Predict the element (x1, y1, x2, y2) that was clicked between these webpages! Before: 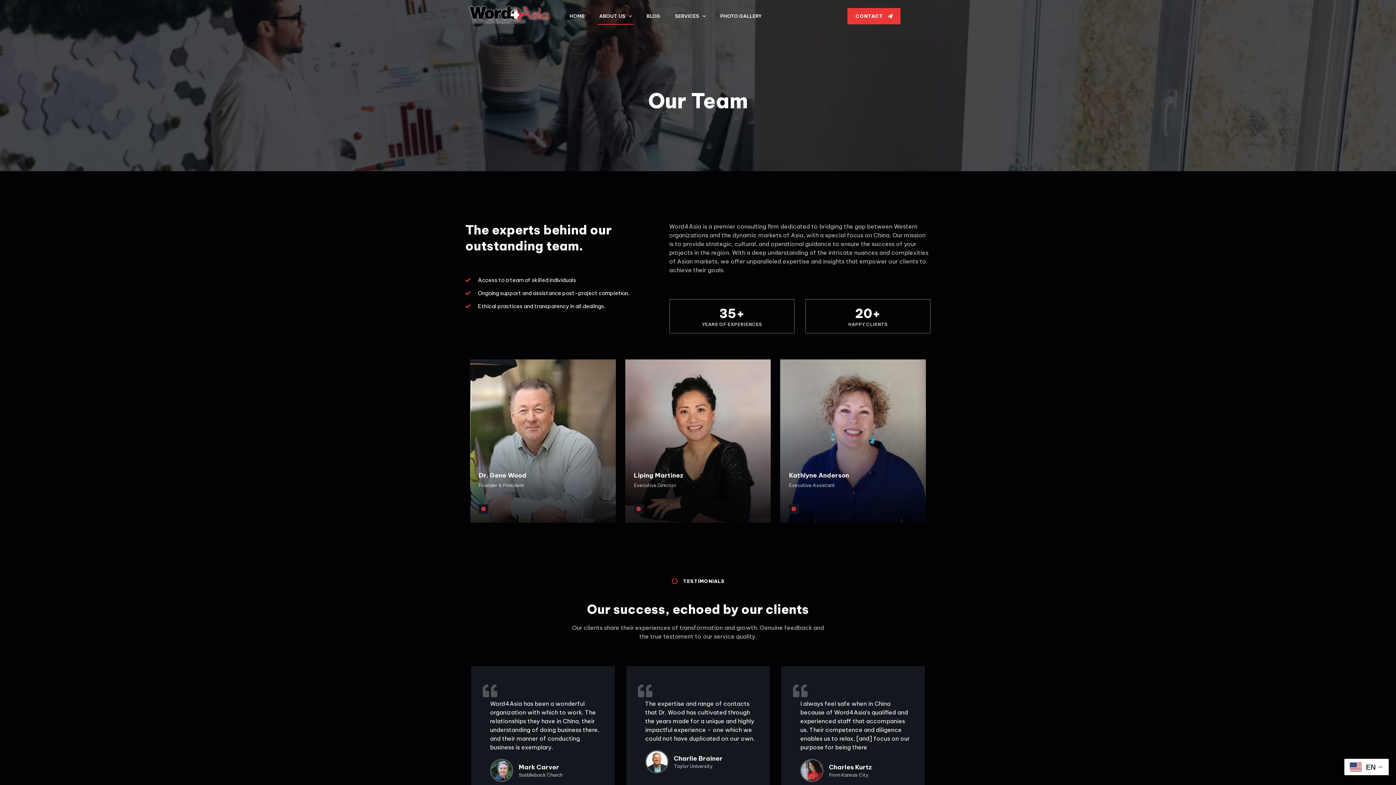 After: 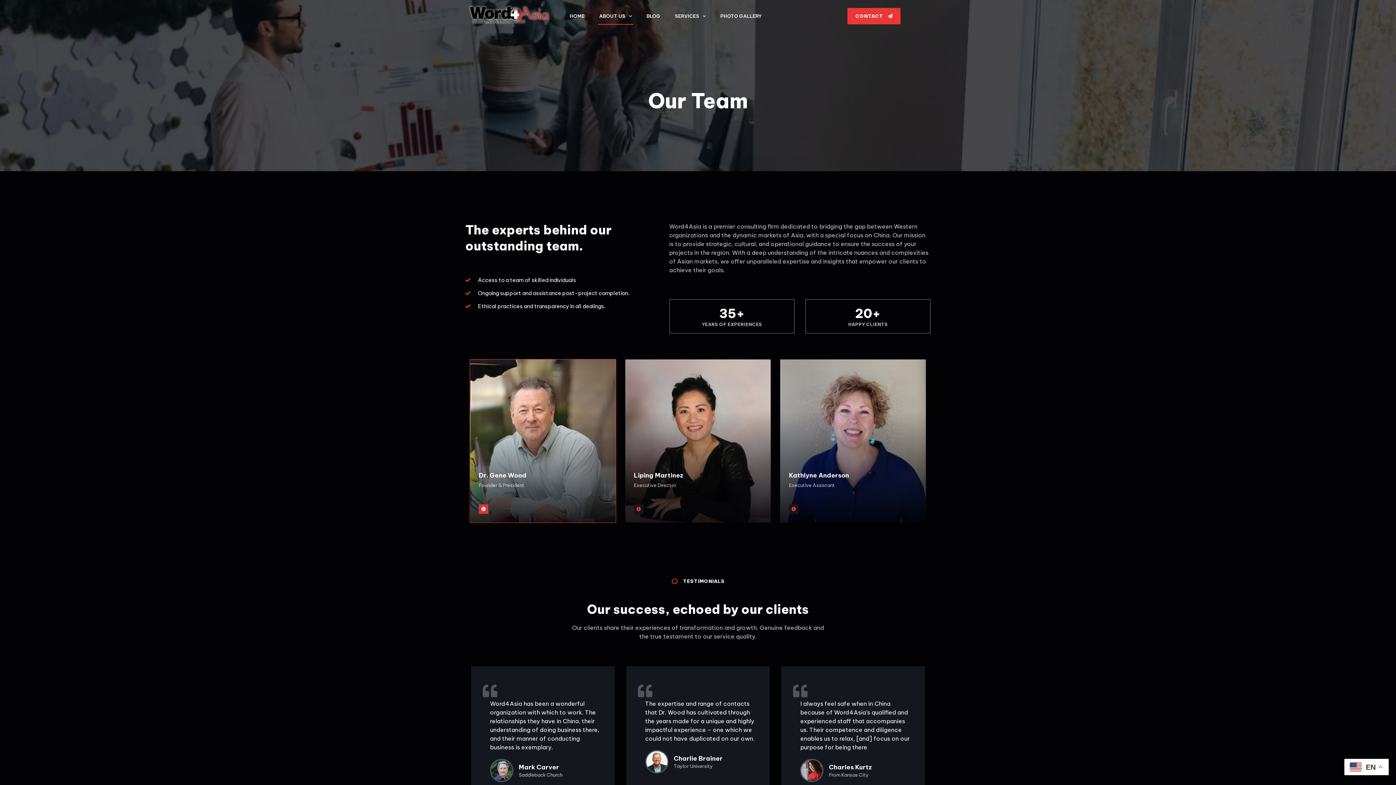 Action: bbox: (478, 504, 488, 514) label: Info-circle